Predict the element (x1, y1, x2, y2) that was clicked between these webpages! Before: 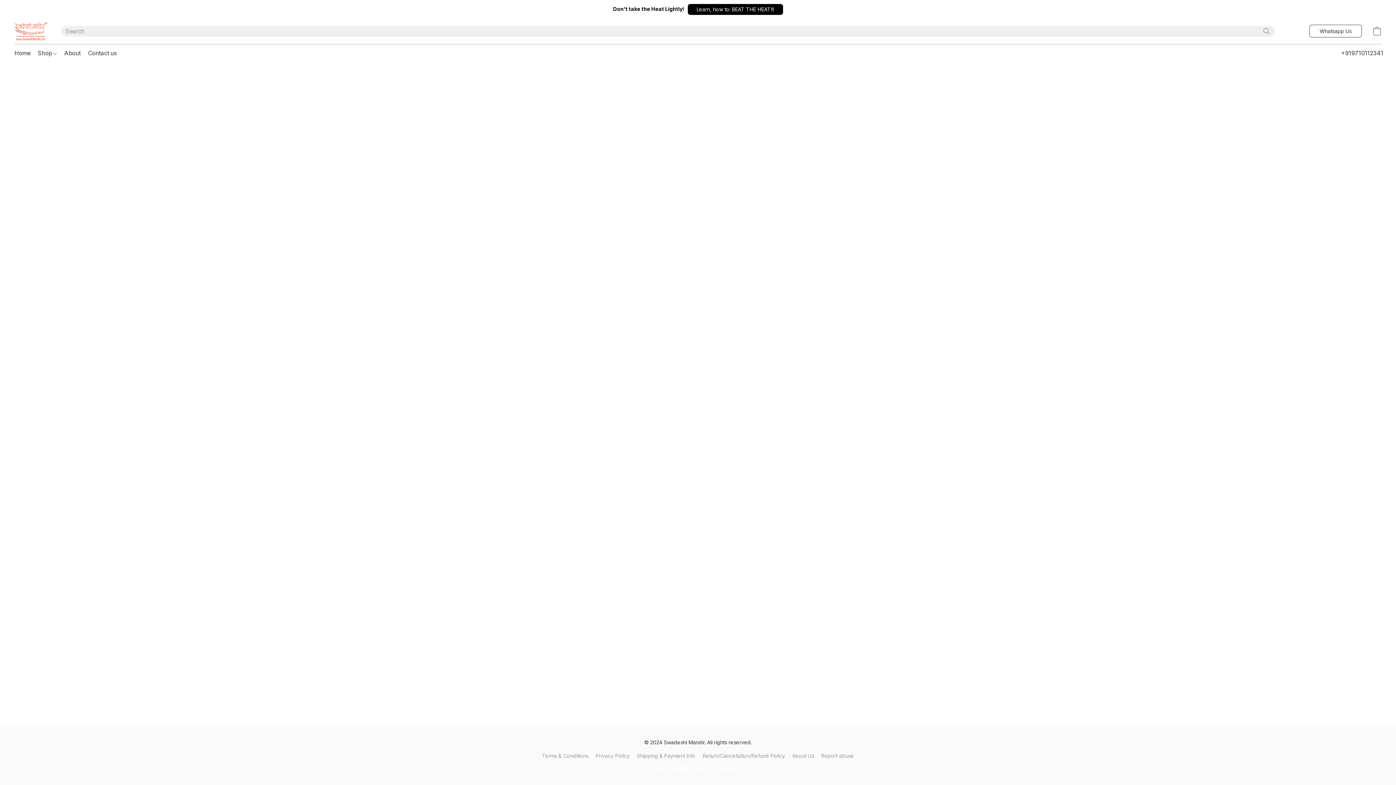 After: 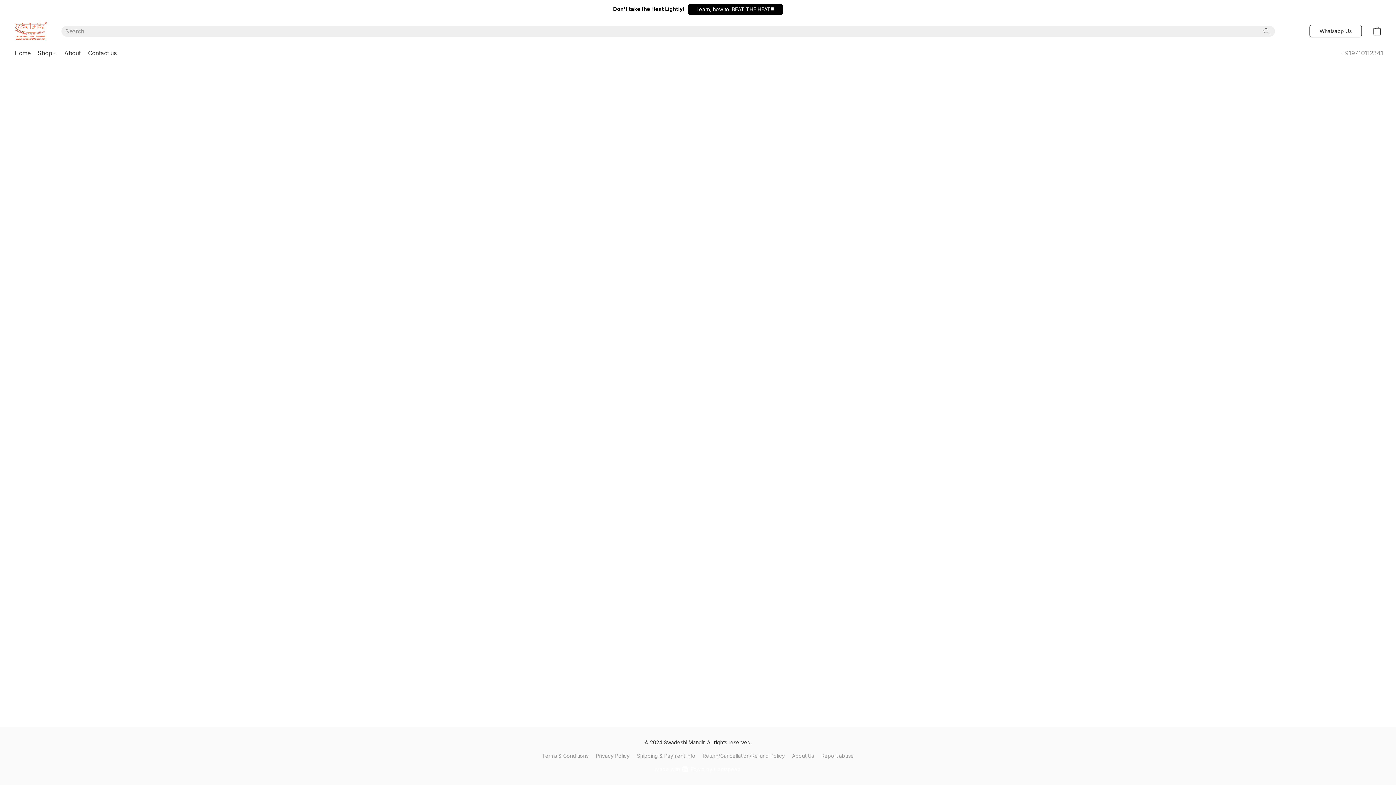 Action: label: Call the store’s phone number bbox: (1341, 47, 1383, 58)